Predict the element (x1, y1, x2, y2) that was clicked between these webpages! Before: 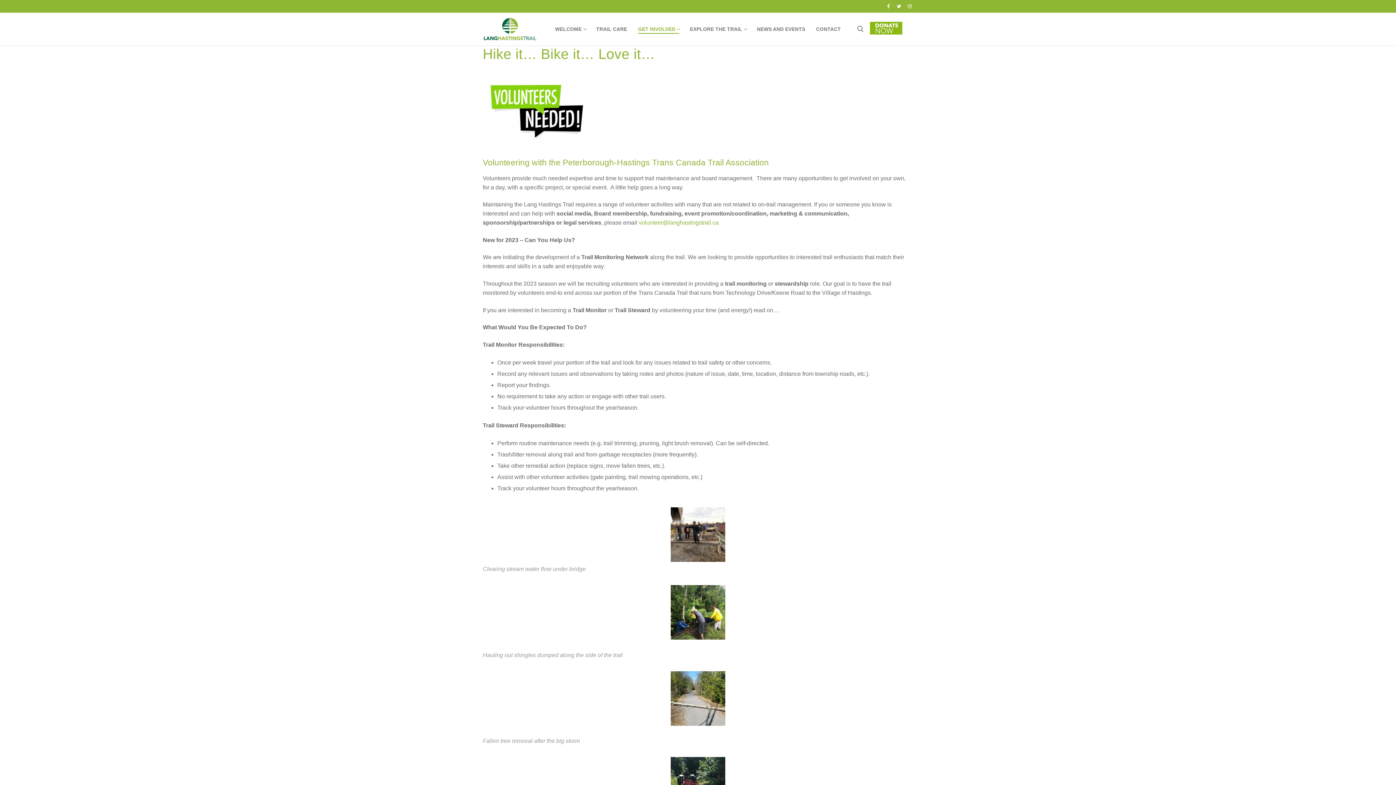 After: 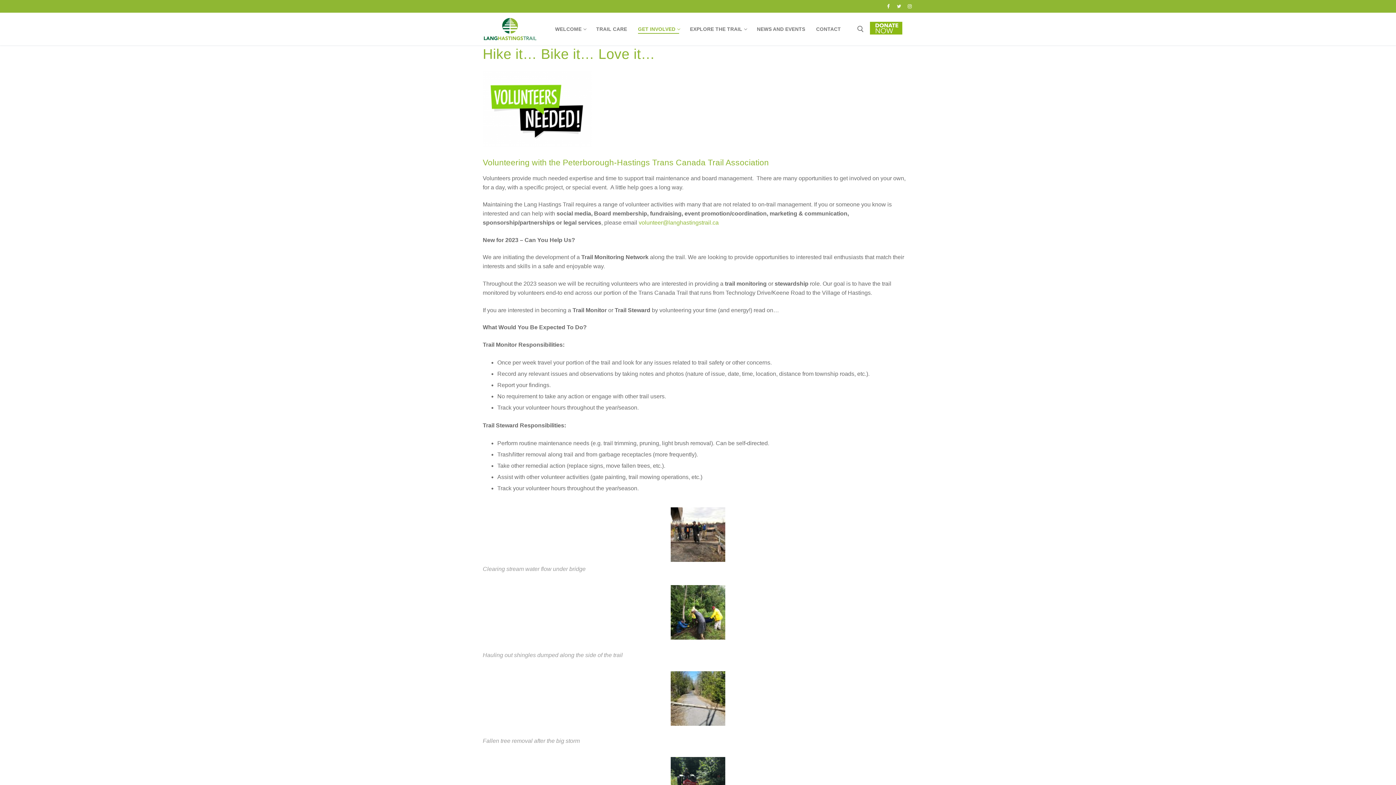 Action: label: Twitter bbox: (895, 2, 903, 10)